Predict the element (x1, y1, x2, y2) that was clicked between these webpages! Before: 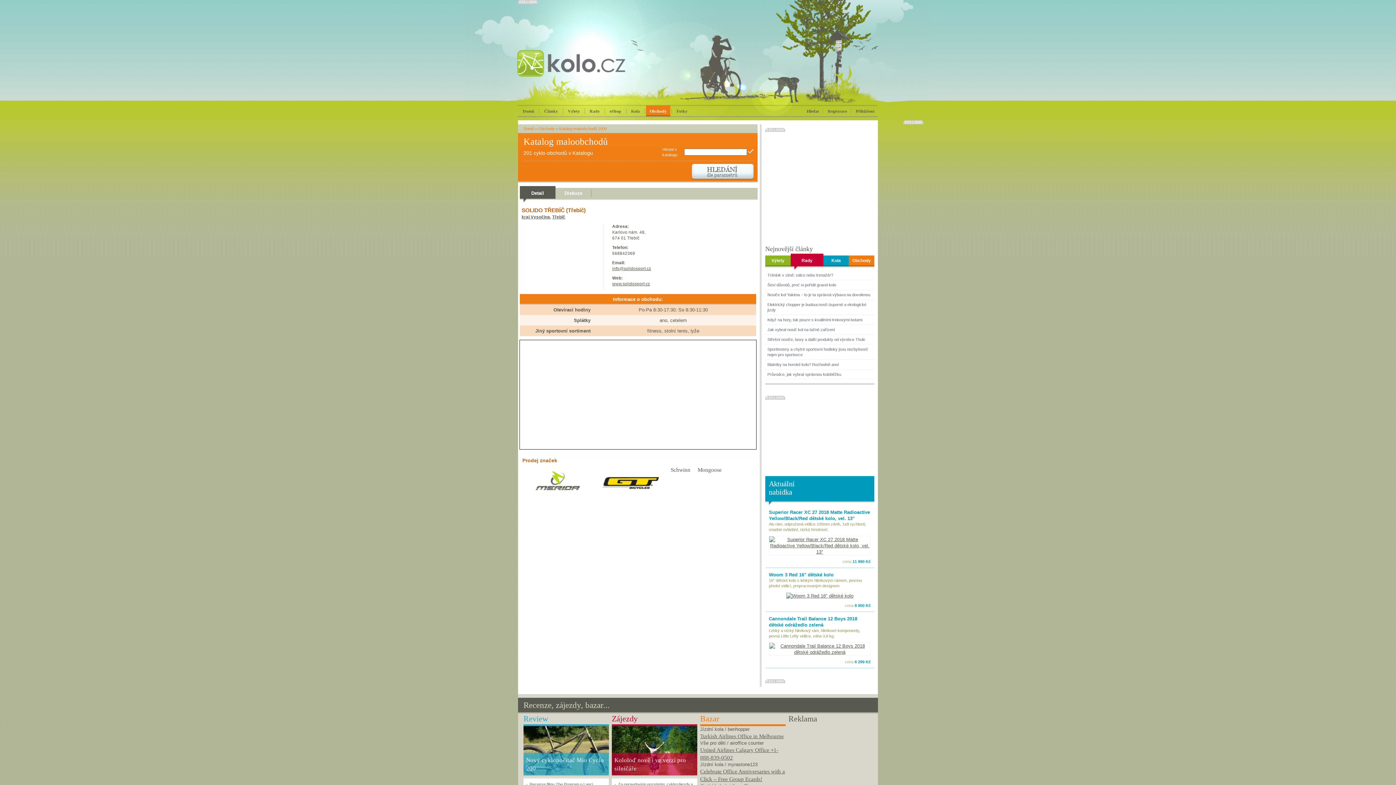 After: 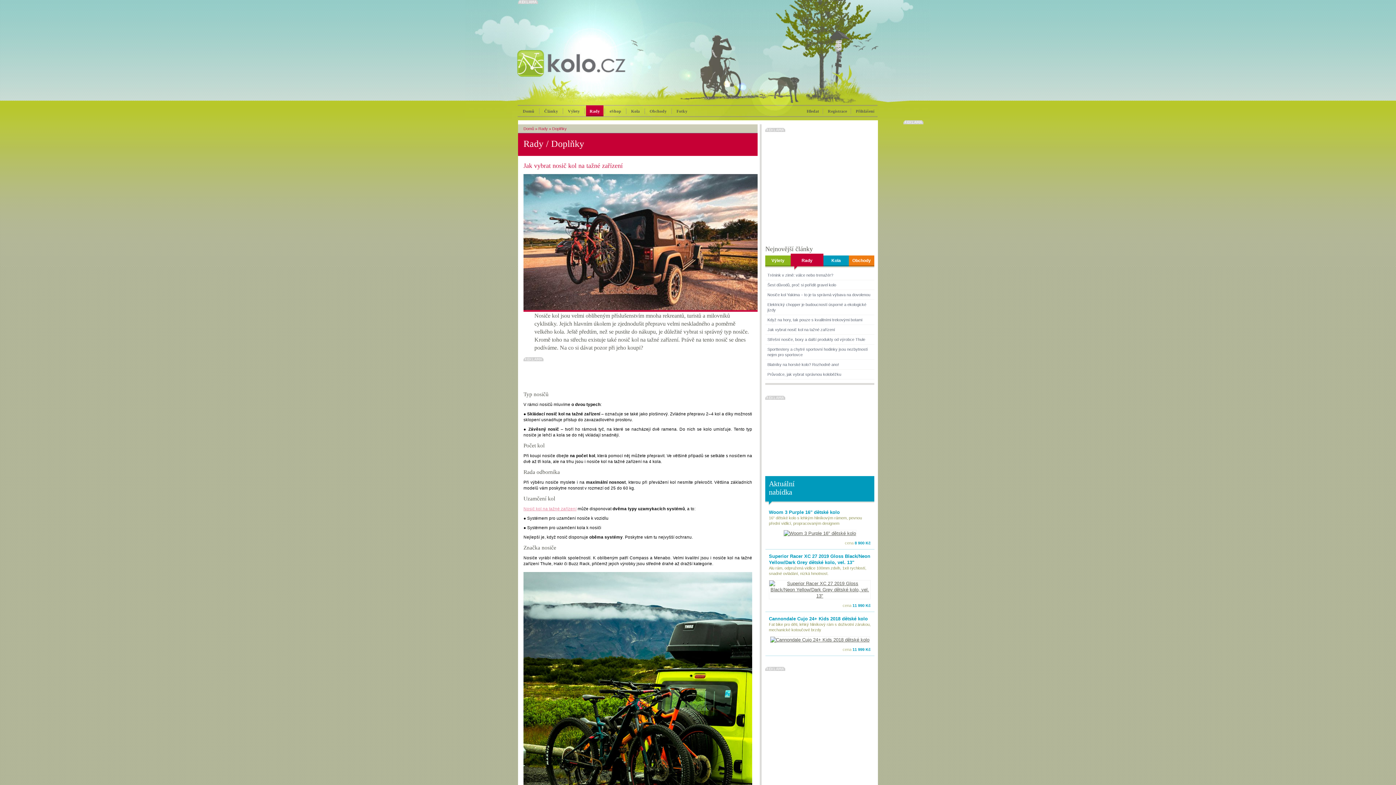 Action: label: Jak vybrat nosič kol na tažné zařízení bbox: (767, 327, 835, 332)